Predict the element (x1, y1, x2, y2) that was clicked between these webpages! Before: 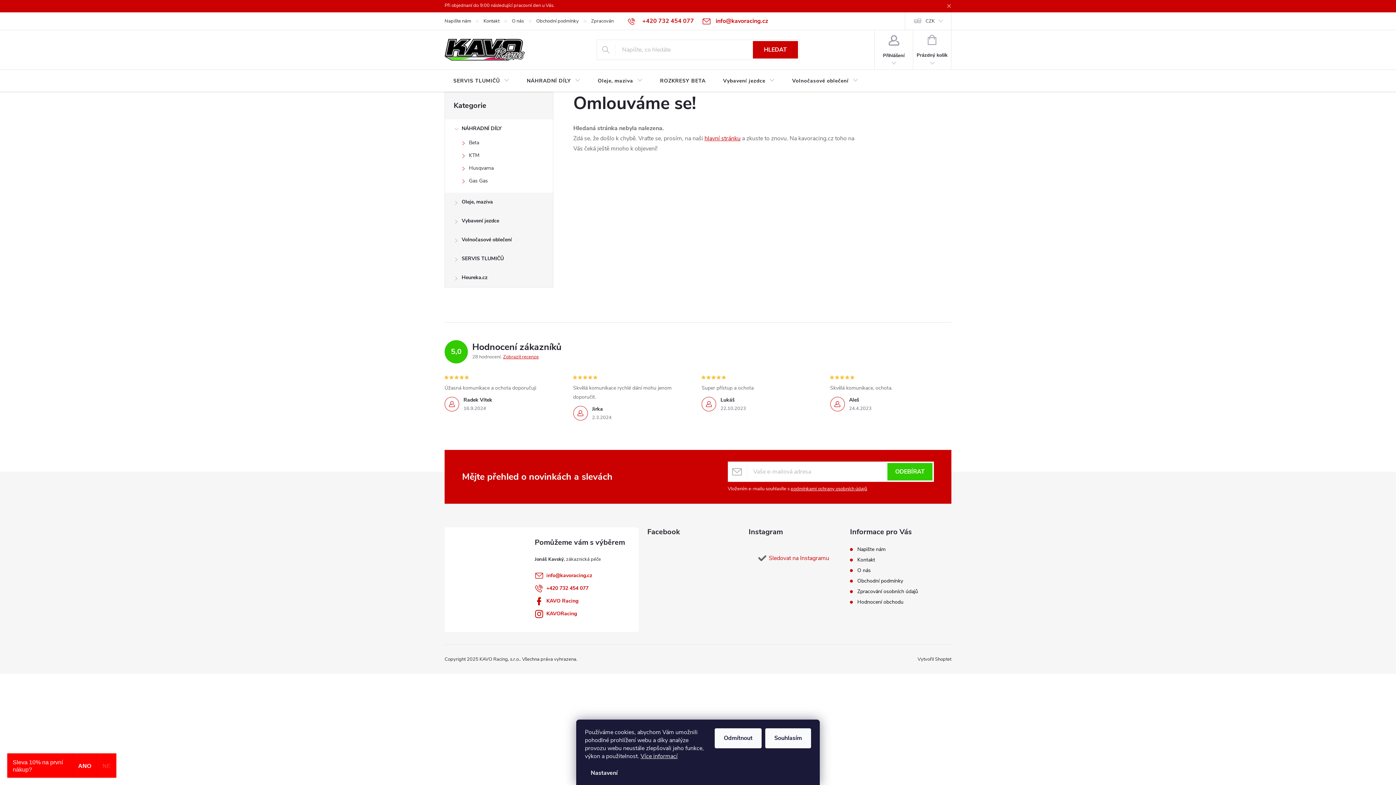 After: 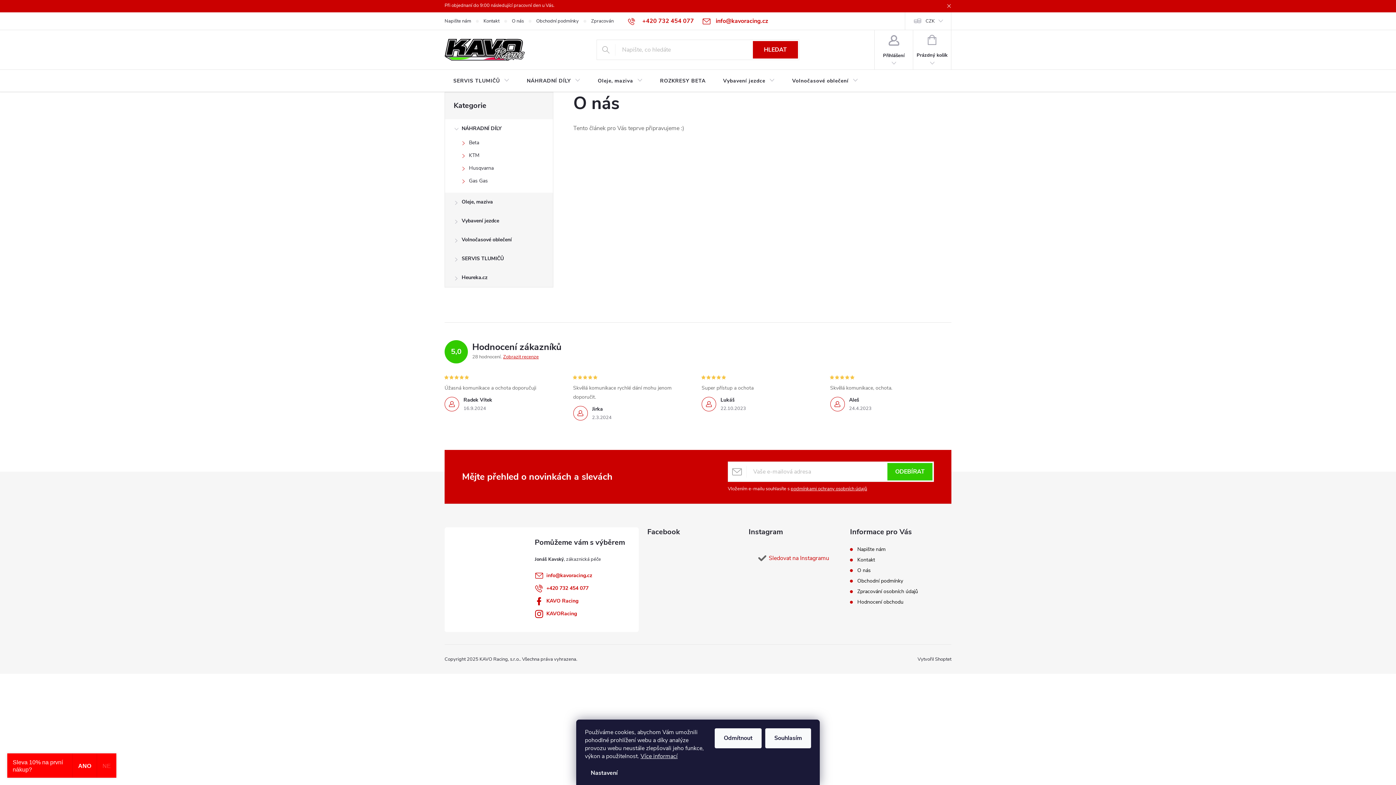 Action: label: O nás bbox: (512, 12, 536, 29)